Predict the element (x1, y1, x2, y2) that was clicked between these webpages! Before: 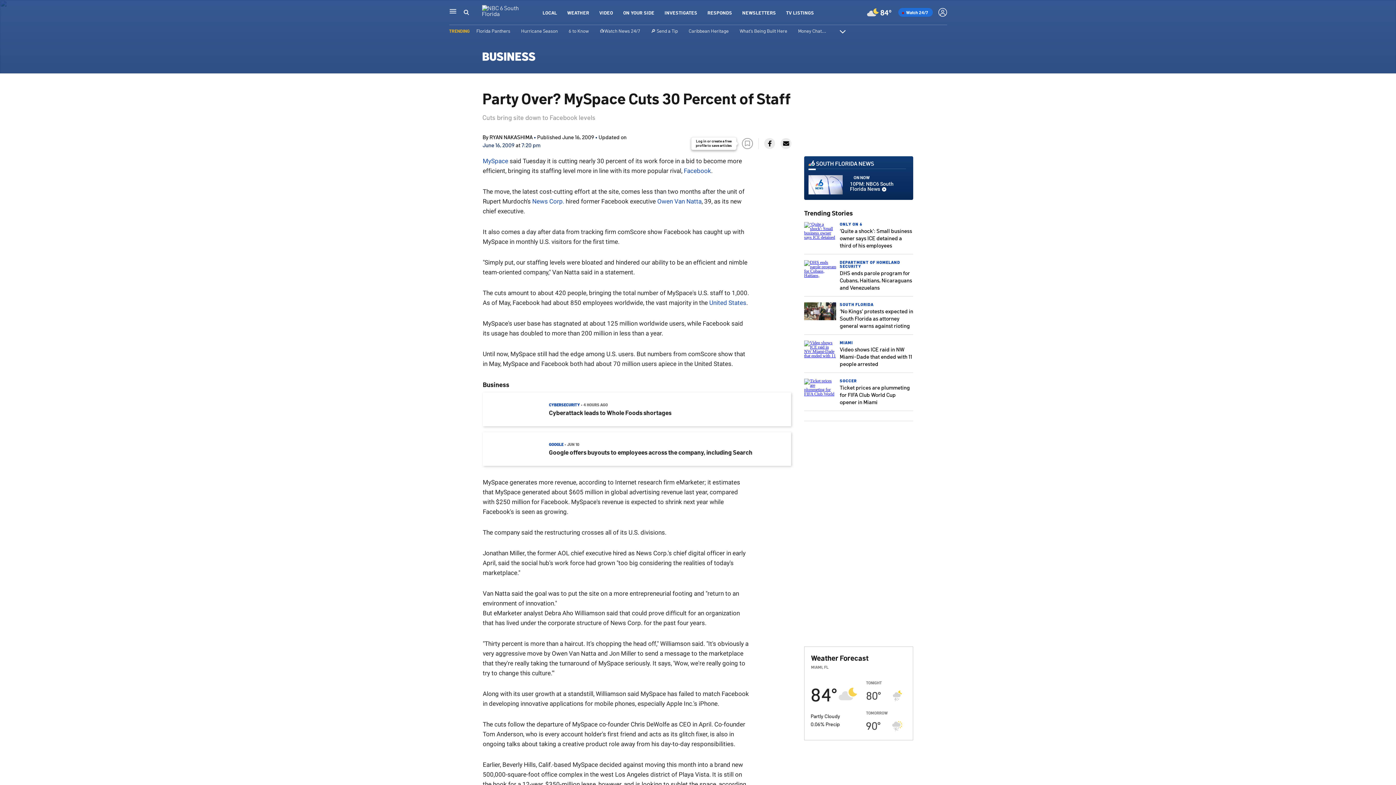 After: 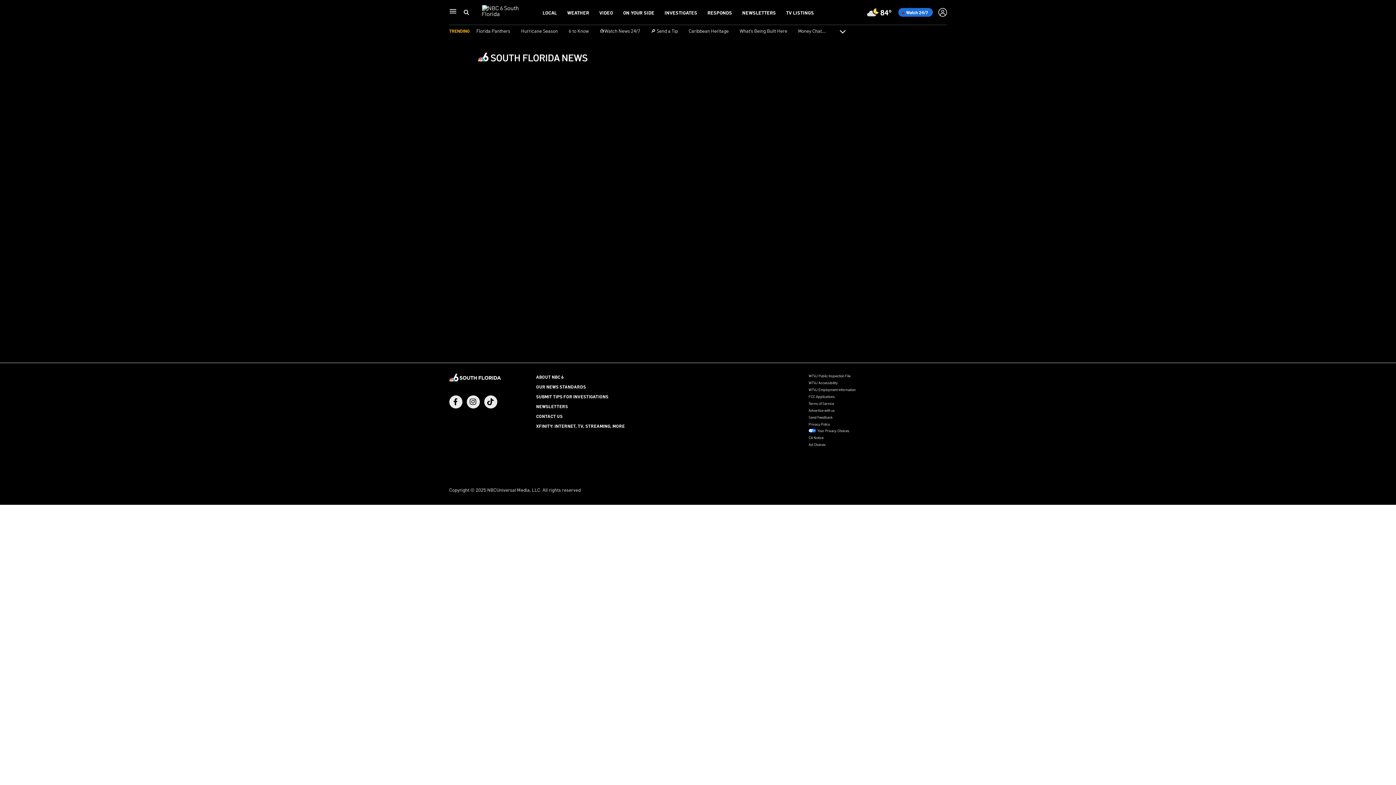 Action: label:  
ON NOW
10PM: NBC6 South Florida News bbox: (808, 160, 909, 195)